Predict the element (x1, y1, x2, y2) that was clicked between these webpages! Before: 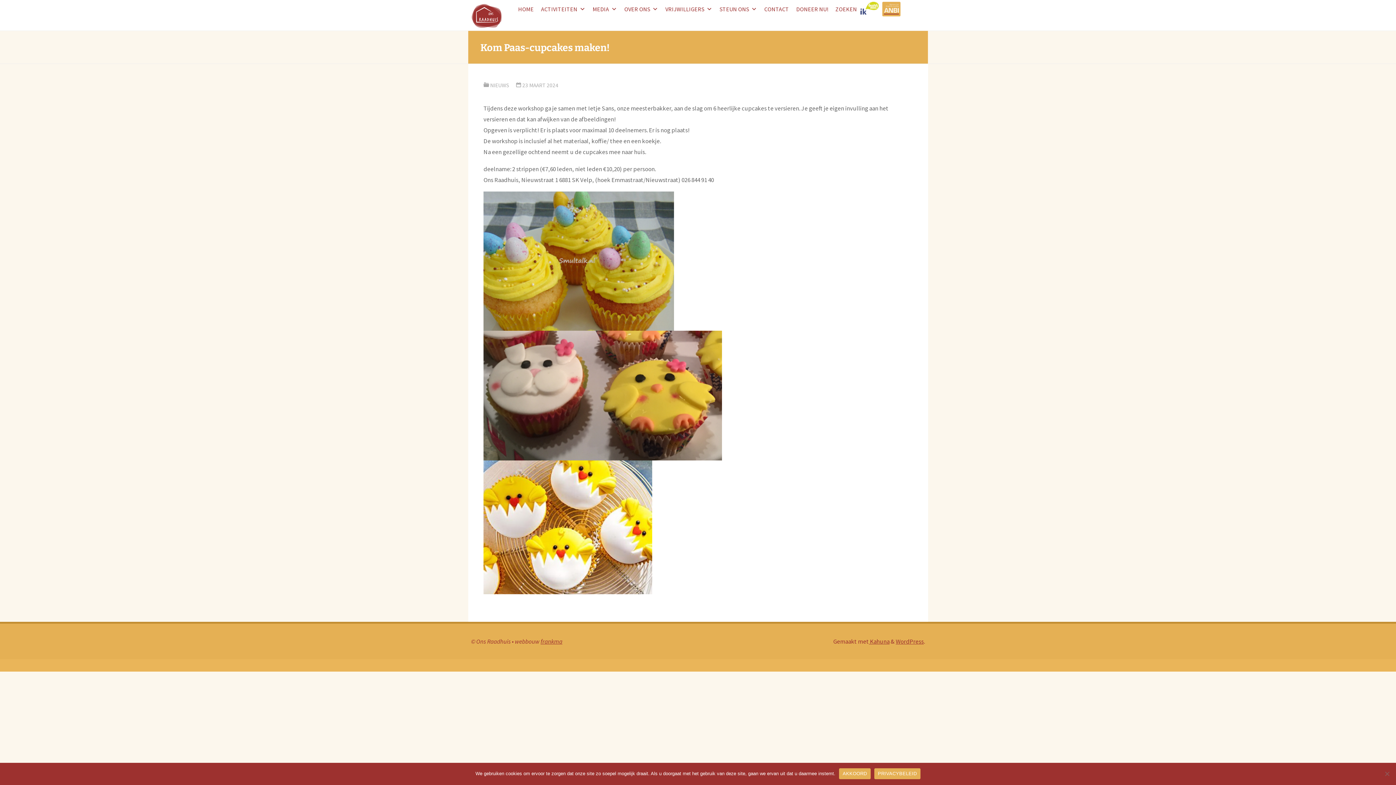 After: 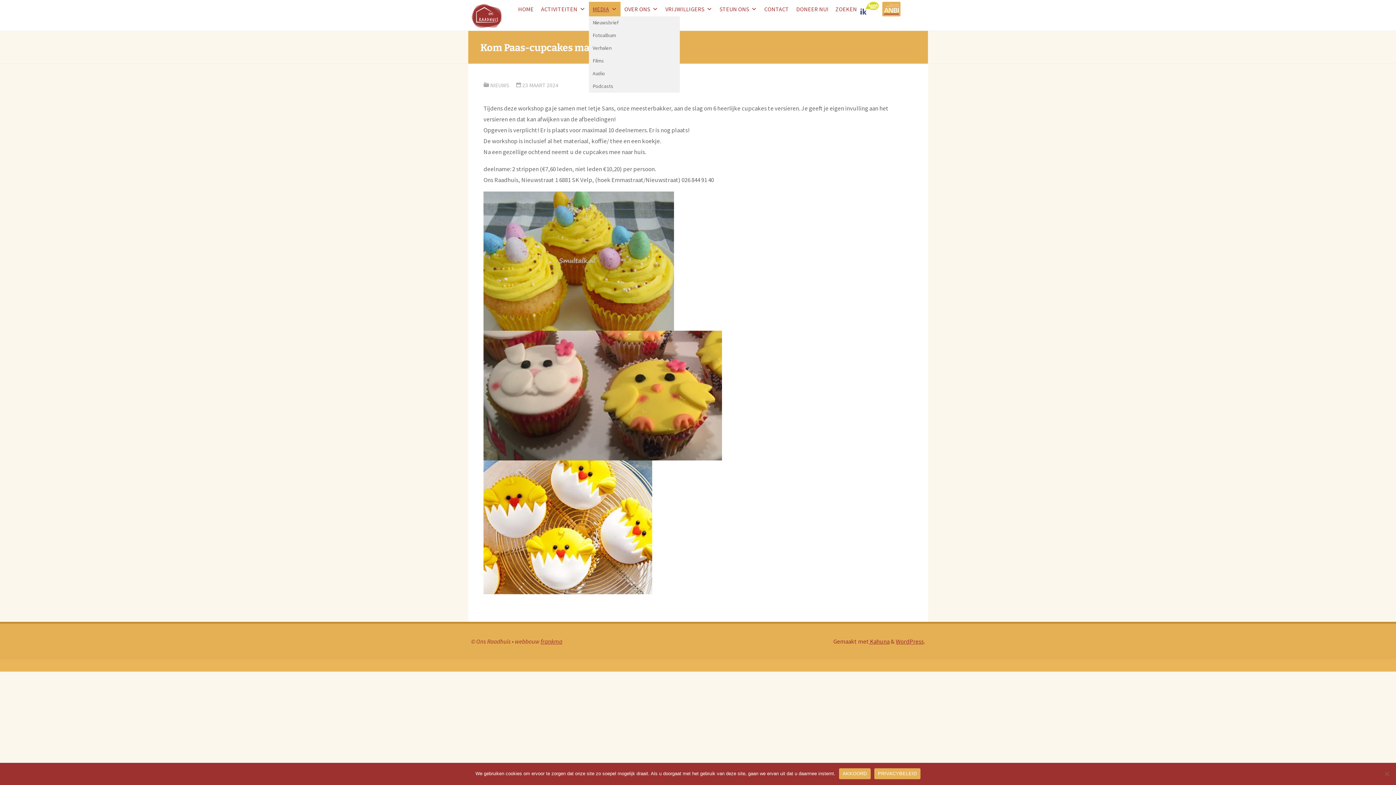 Action: label: MEDIA bbox: (589, 1, 620, 16)